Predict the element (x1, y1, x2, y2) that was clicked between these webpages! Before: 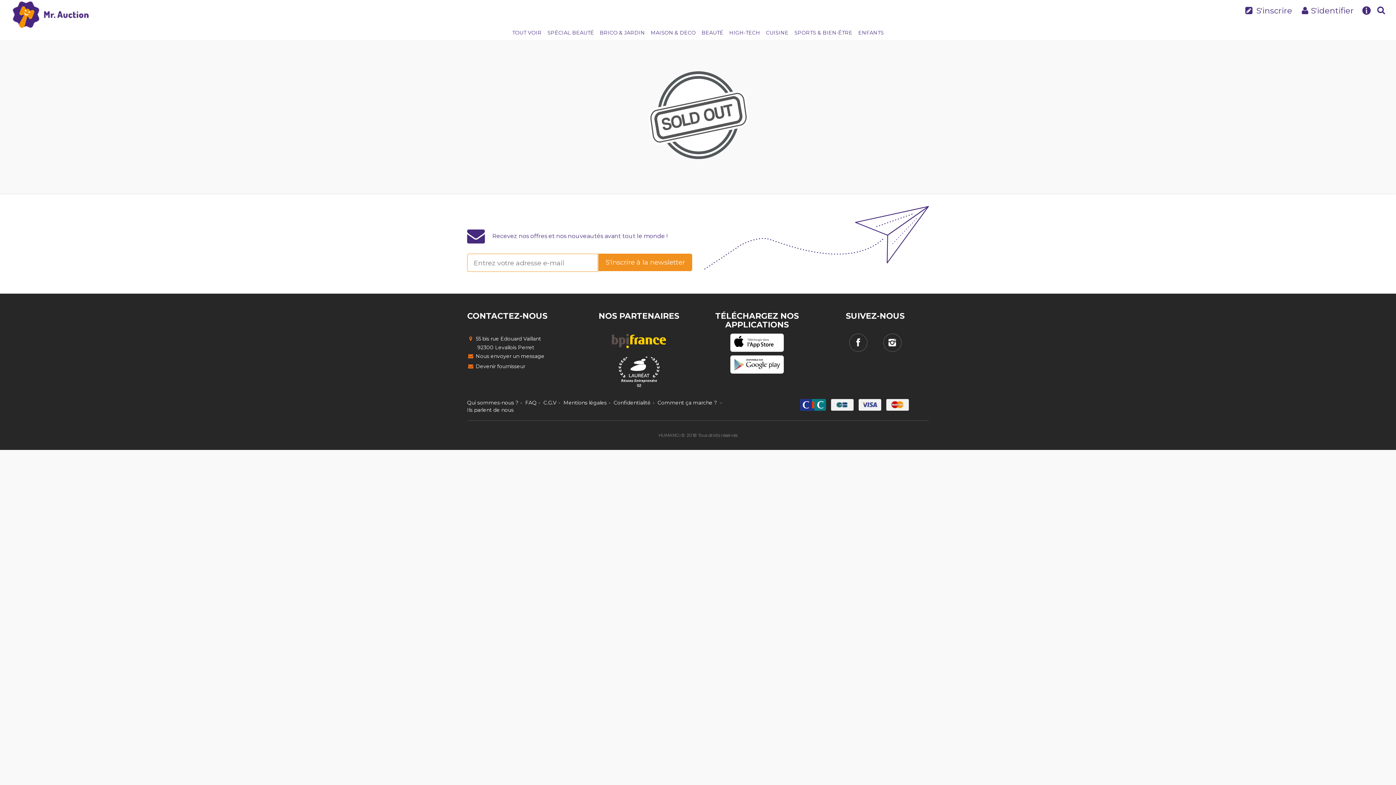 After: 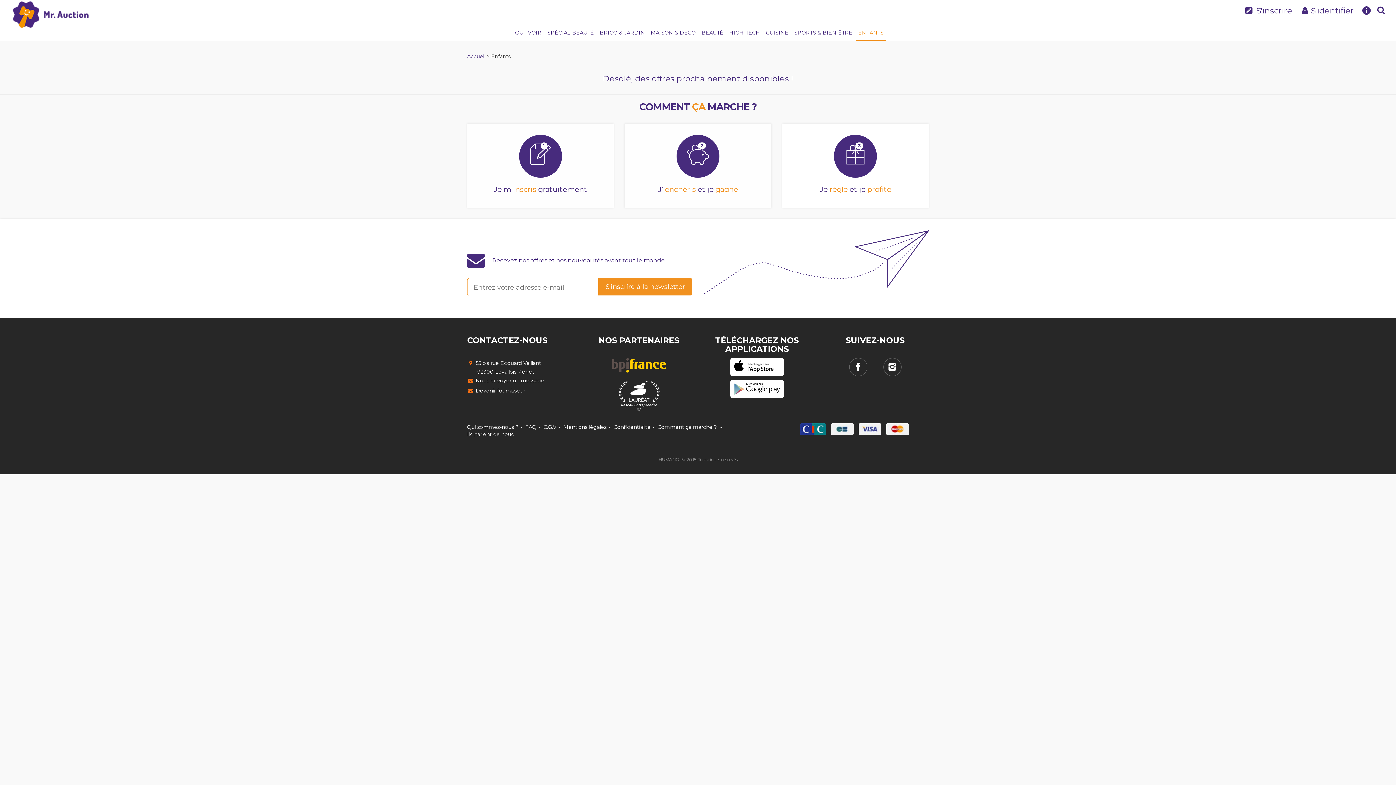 Action: label: ENFANTS bbox: (856, 29, 886, 40)